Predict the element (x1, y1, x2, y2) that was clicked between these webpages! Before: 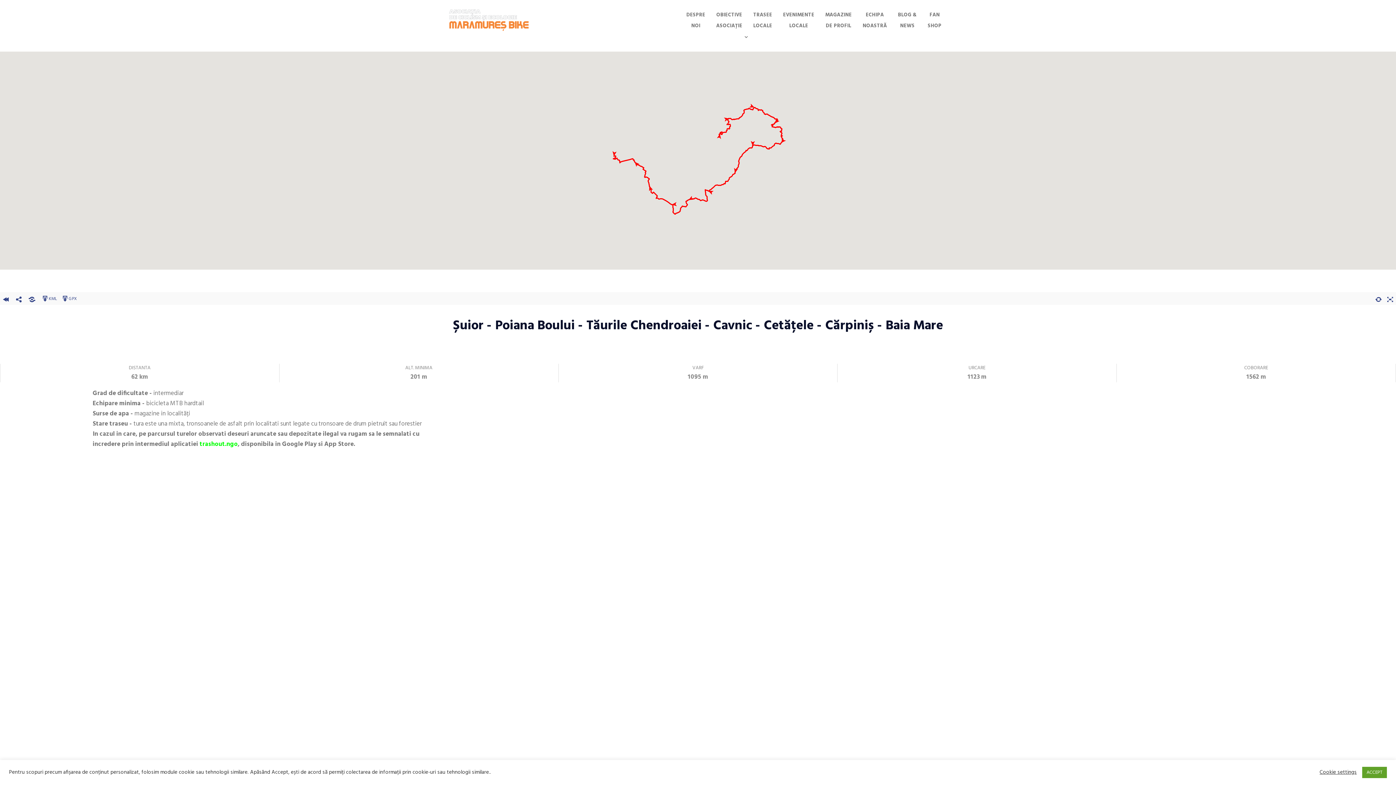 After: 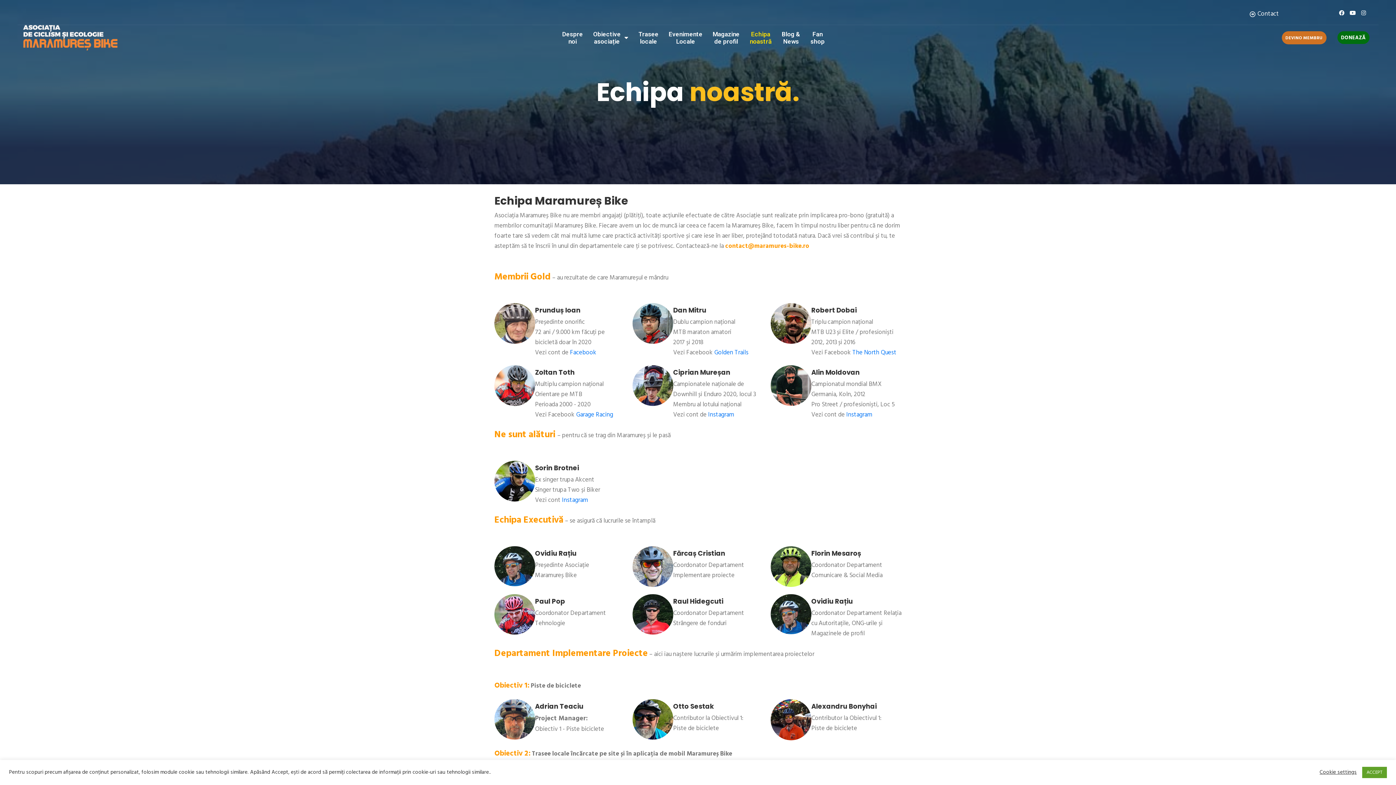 Action: bbox: (857, 0, 892, 40) label: ECHIPA
NOASTRĂ